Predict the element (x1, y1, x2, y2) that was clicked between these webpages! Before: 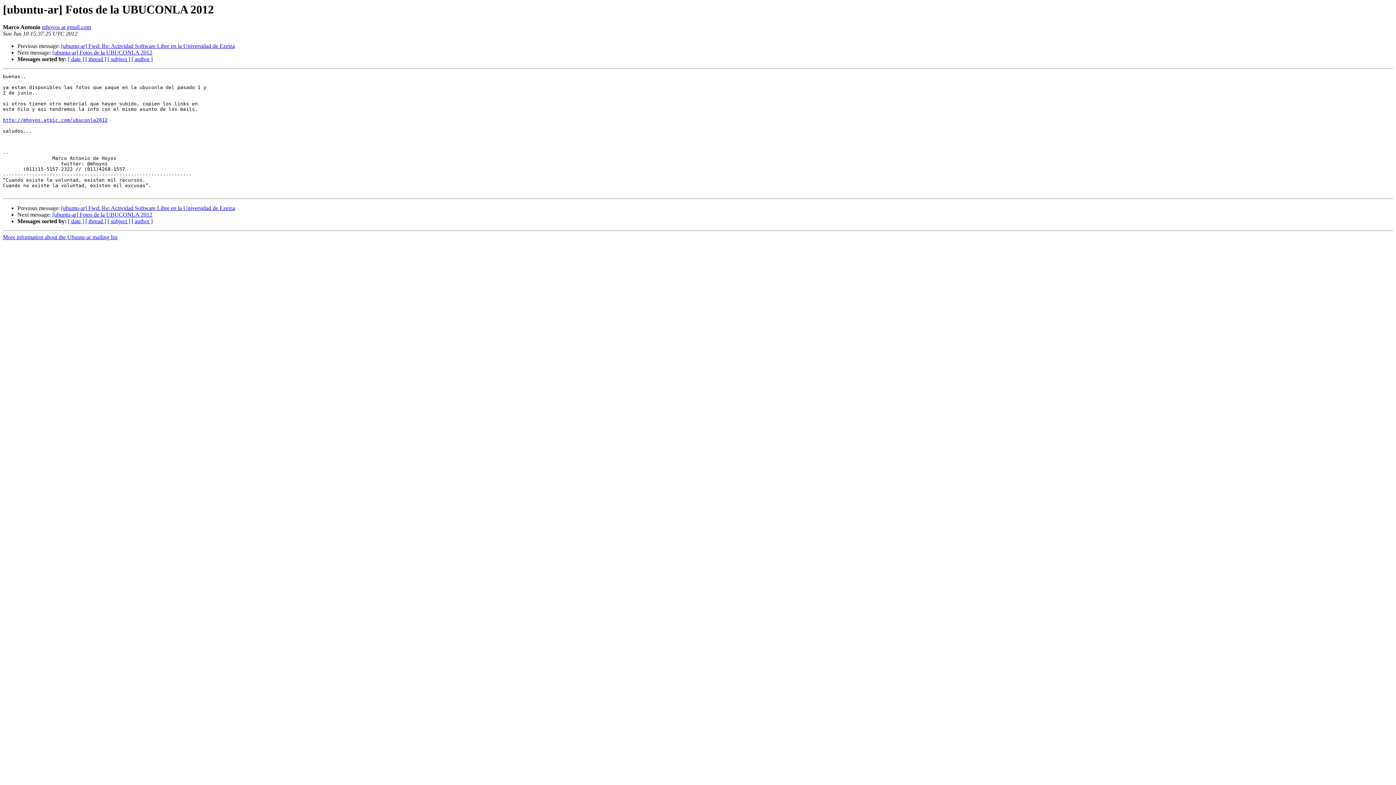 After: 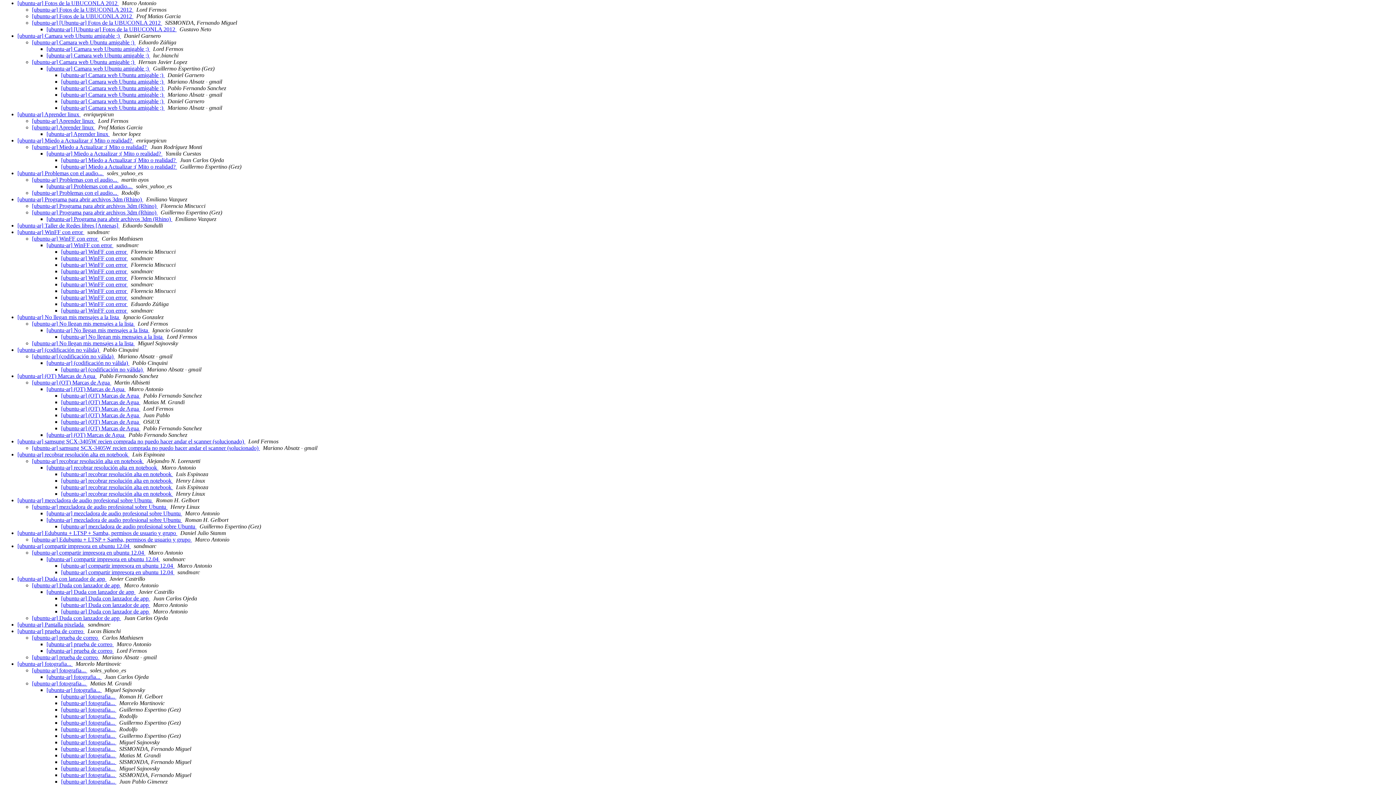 Action: label: [ thread ] bbox: (85, 218, 106, 224)